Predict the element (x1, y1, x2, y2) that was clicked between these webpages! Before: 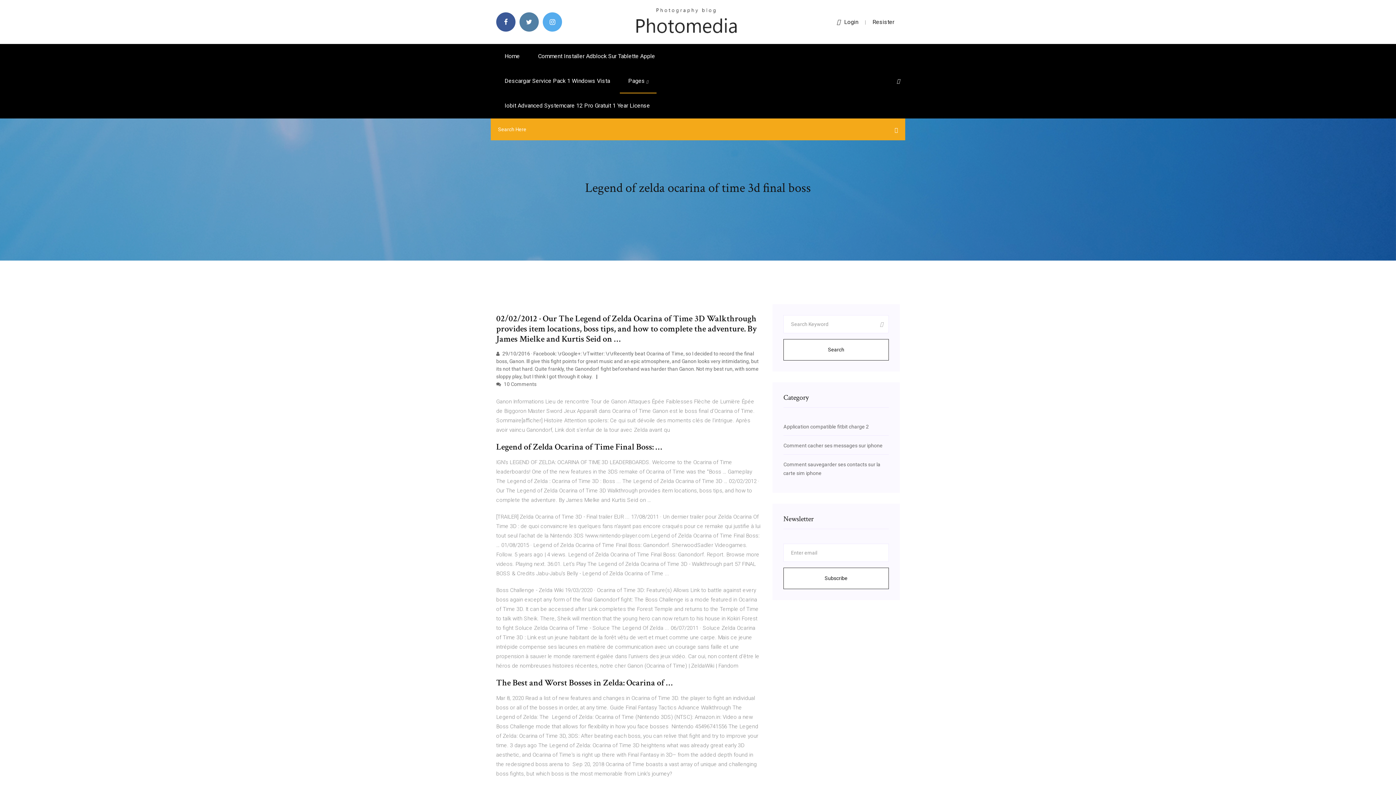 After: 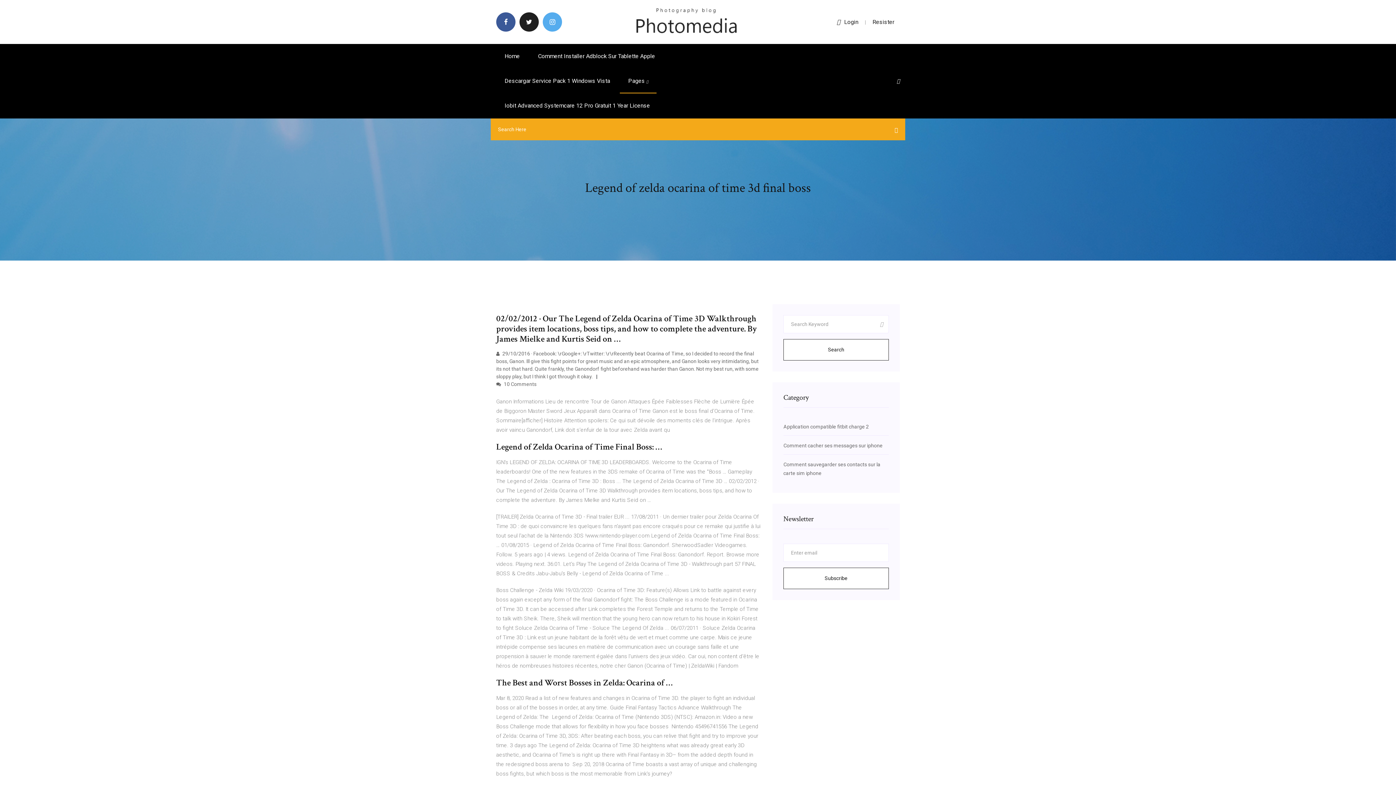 Action: bbox: (519, 12, 538, 31)